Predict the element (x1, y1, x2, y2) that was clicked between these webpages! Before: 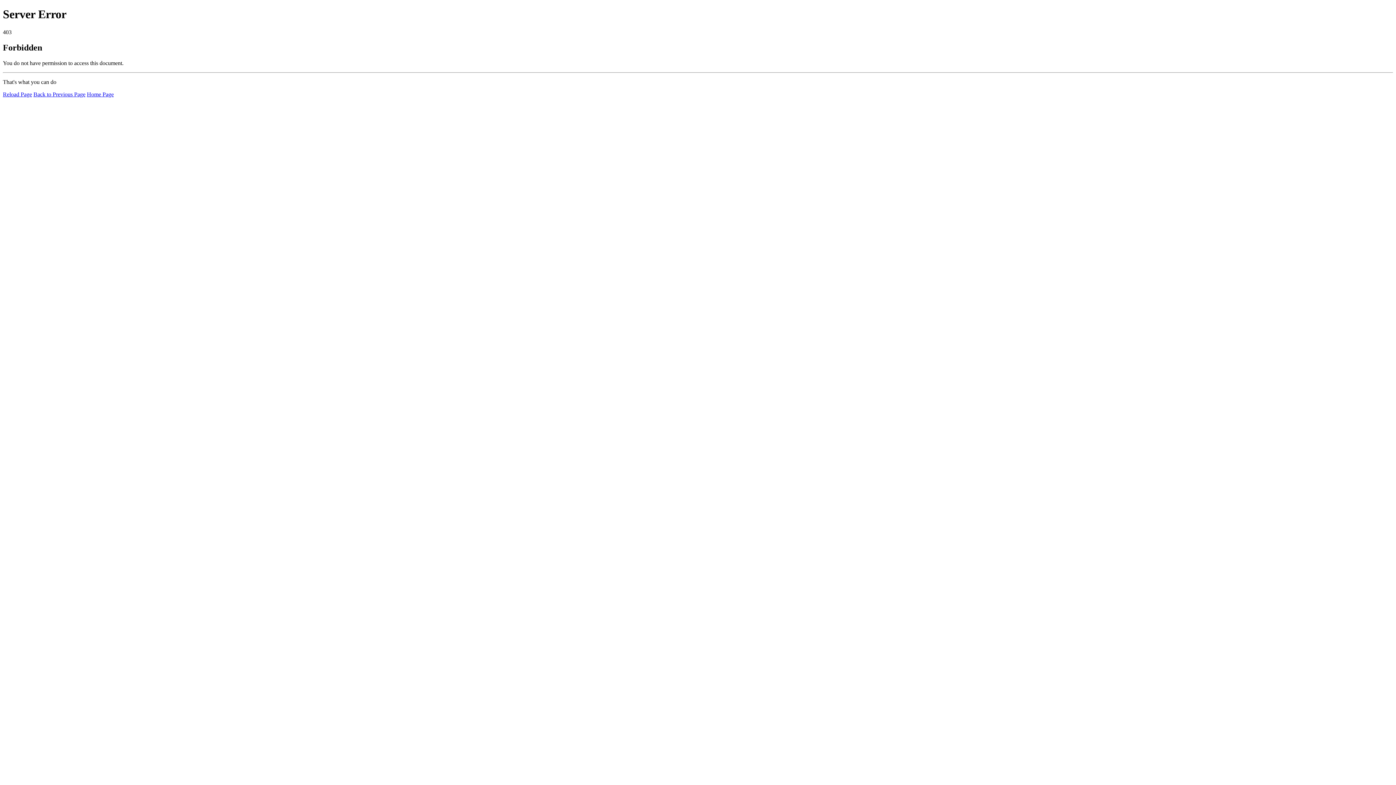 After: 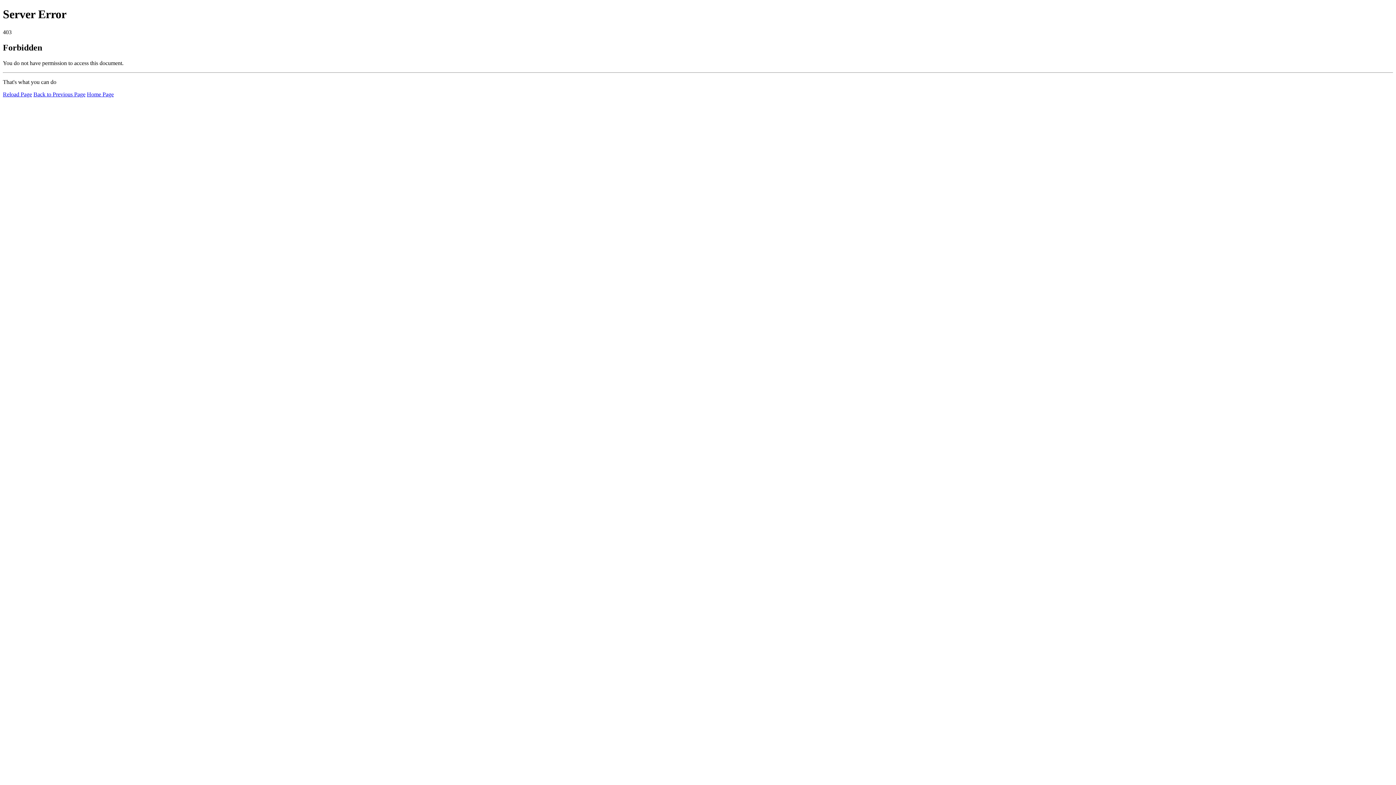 Action: label: Home Page bbox: (86, 91, 113, 97)